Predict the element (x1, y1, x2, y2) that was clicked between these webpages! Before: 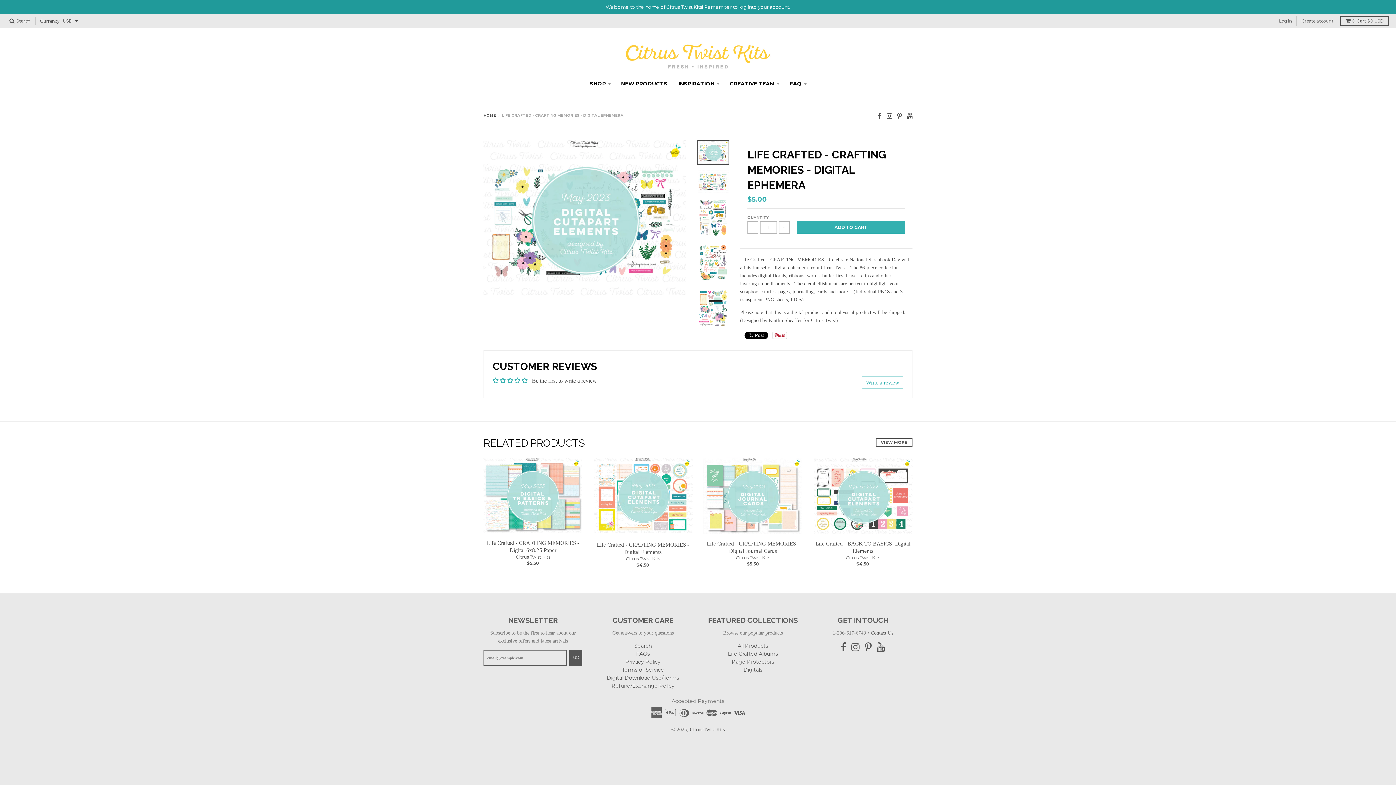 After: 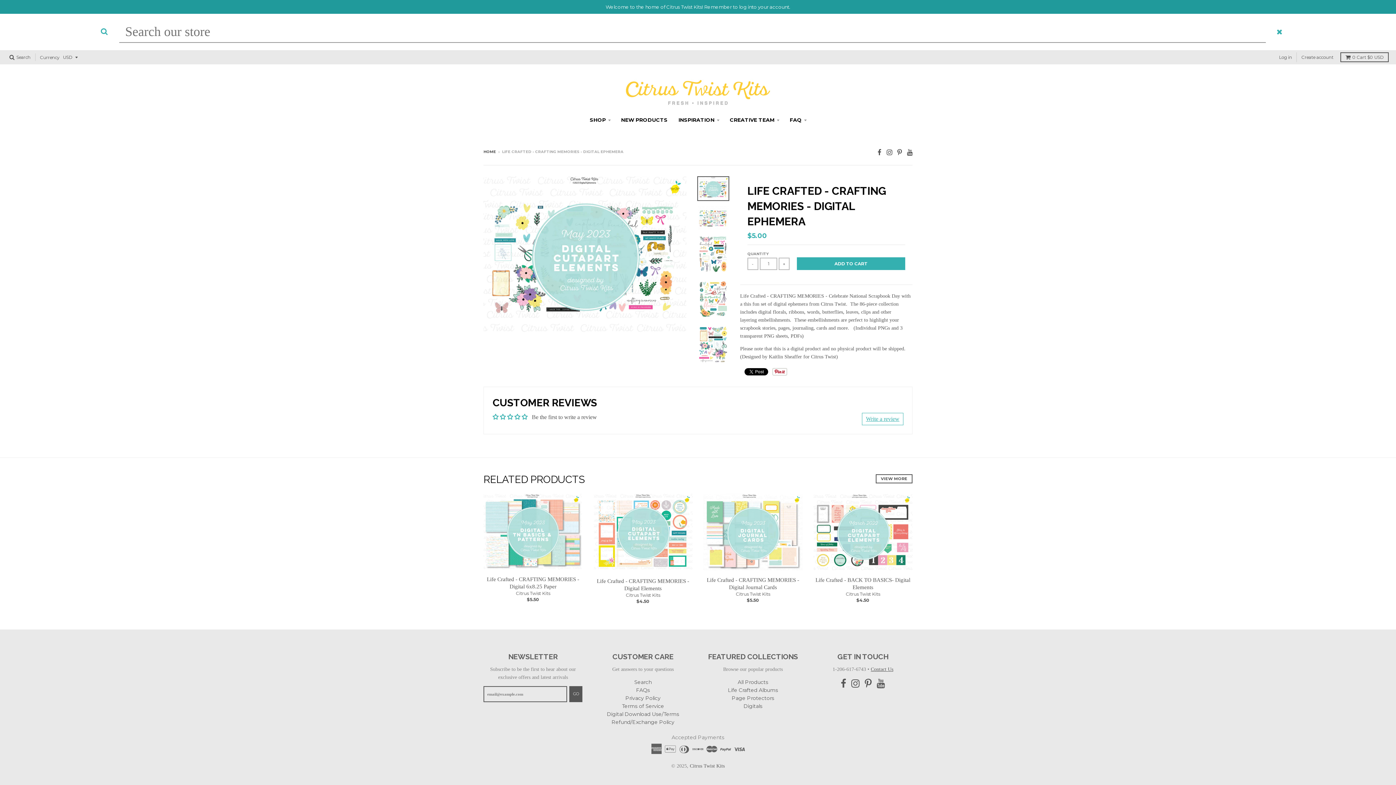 Action: bbox: (7, 16, 32, 25) label:  Search